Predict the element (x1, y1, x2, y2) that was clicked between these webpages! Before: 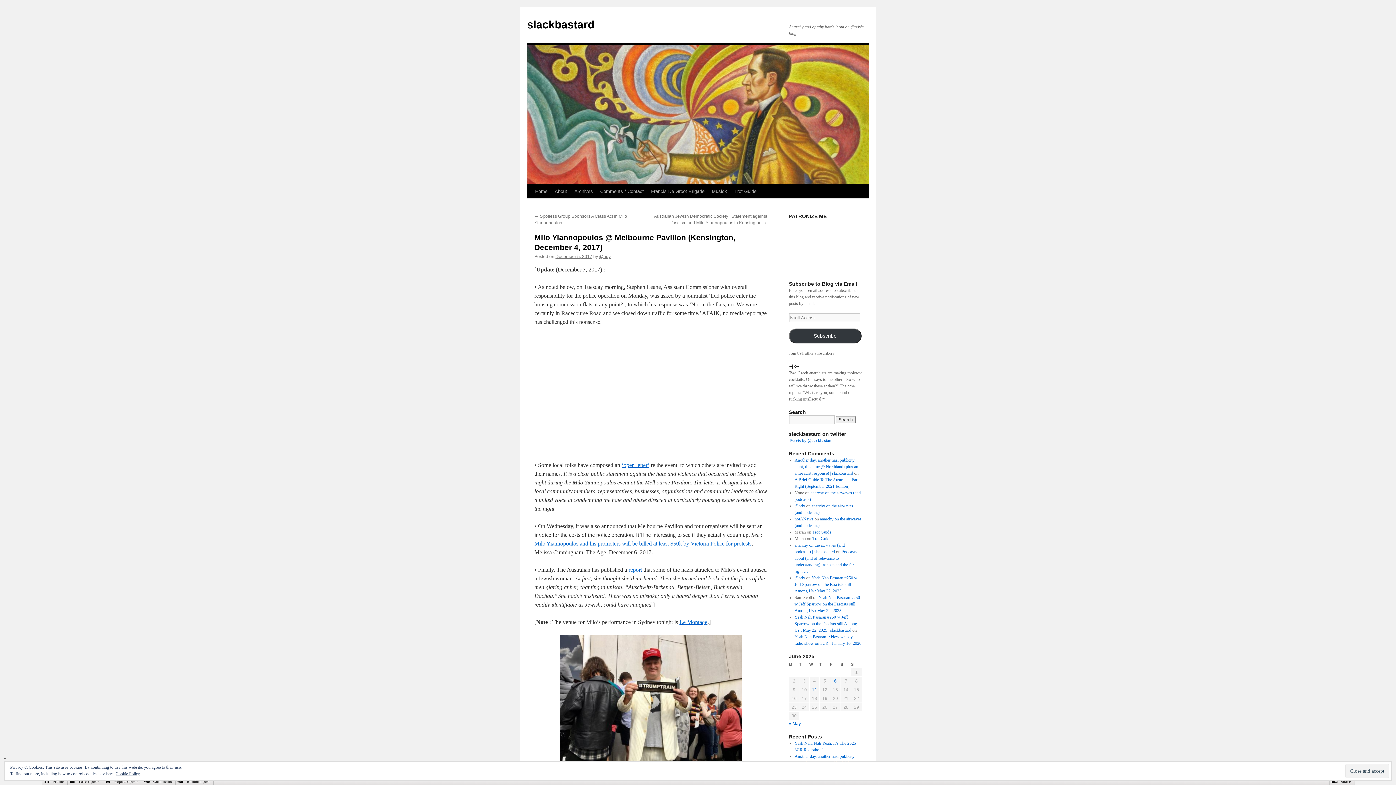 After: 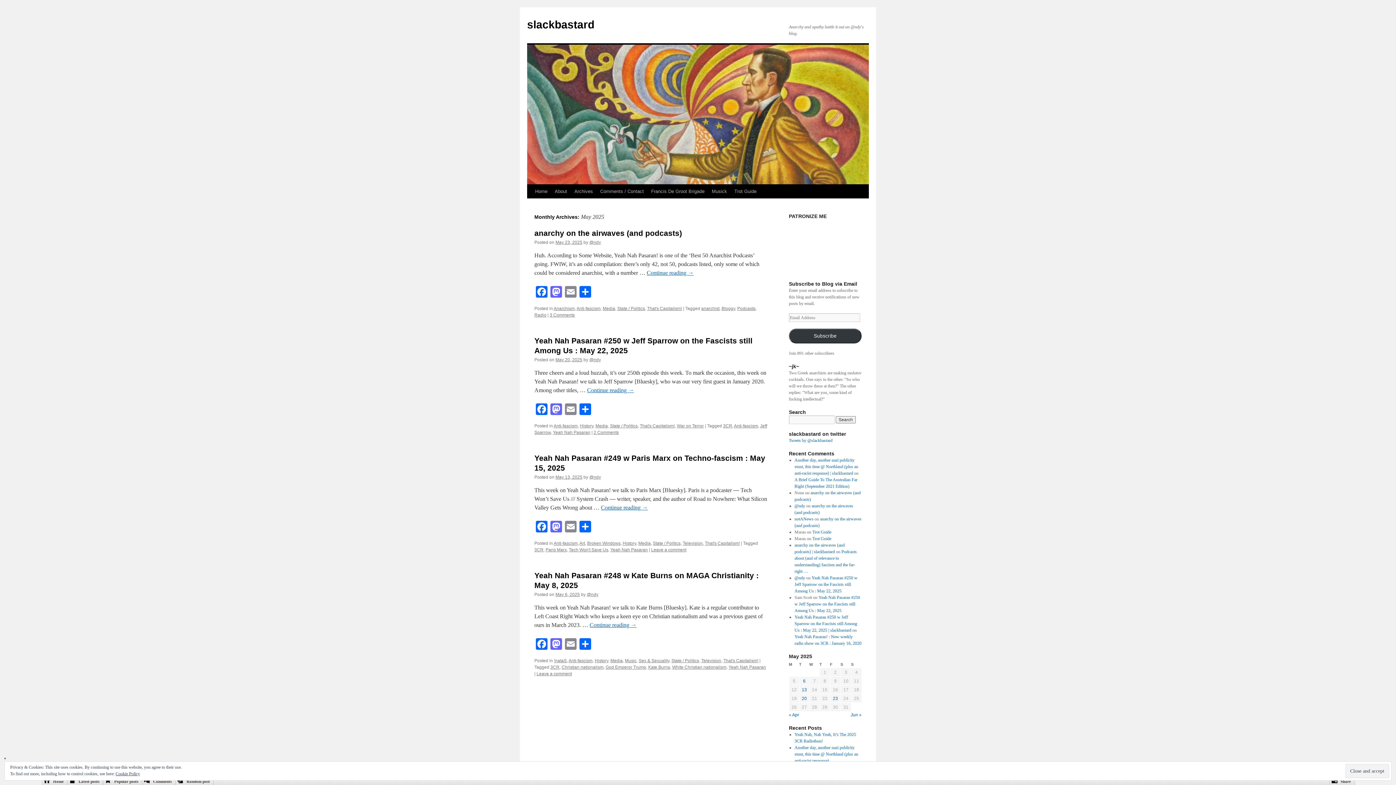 Action: bbox: (789, 721, 801, 726) label: « May